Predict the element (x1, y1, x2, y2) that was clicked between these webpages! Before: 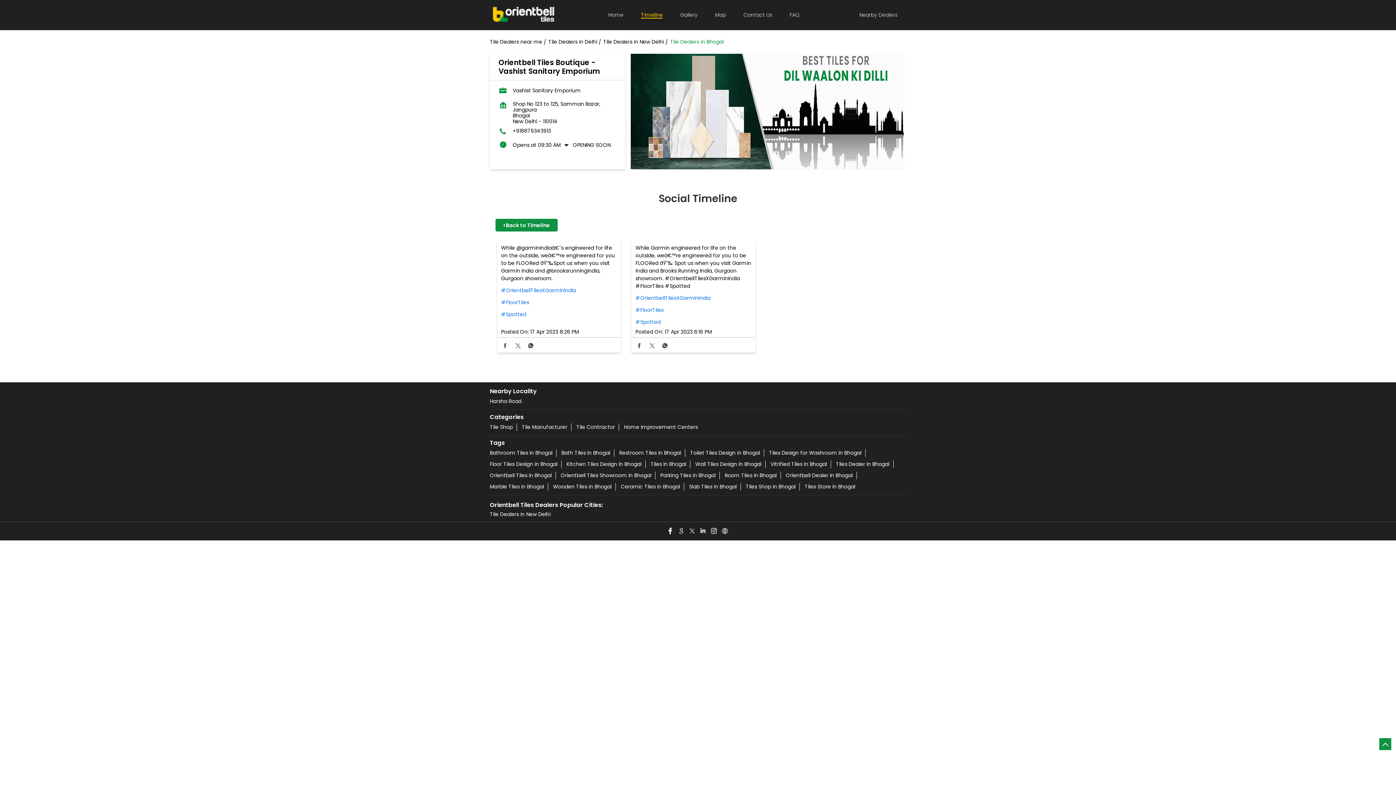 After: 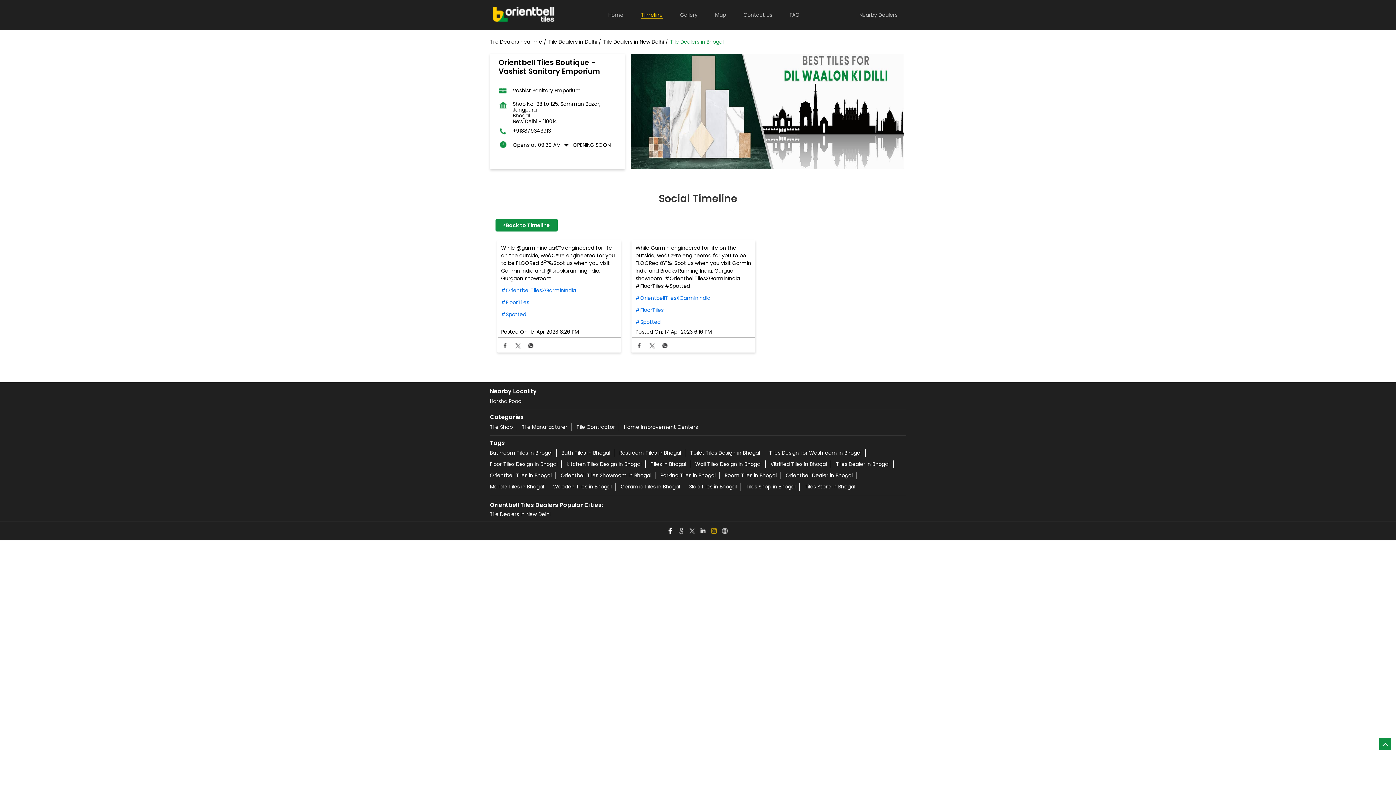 Action: bbox: (709, 526, 719, 537)